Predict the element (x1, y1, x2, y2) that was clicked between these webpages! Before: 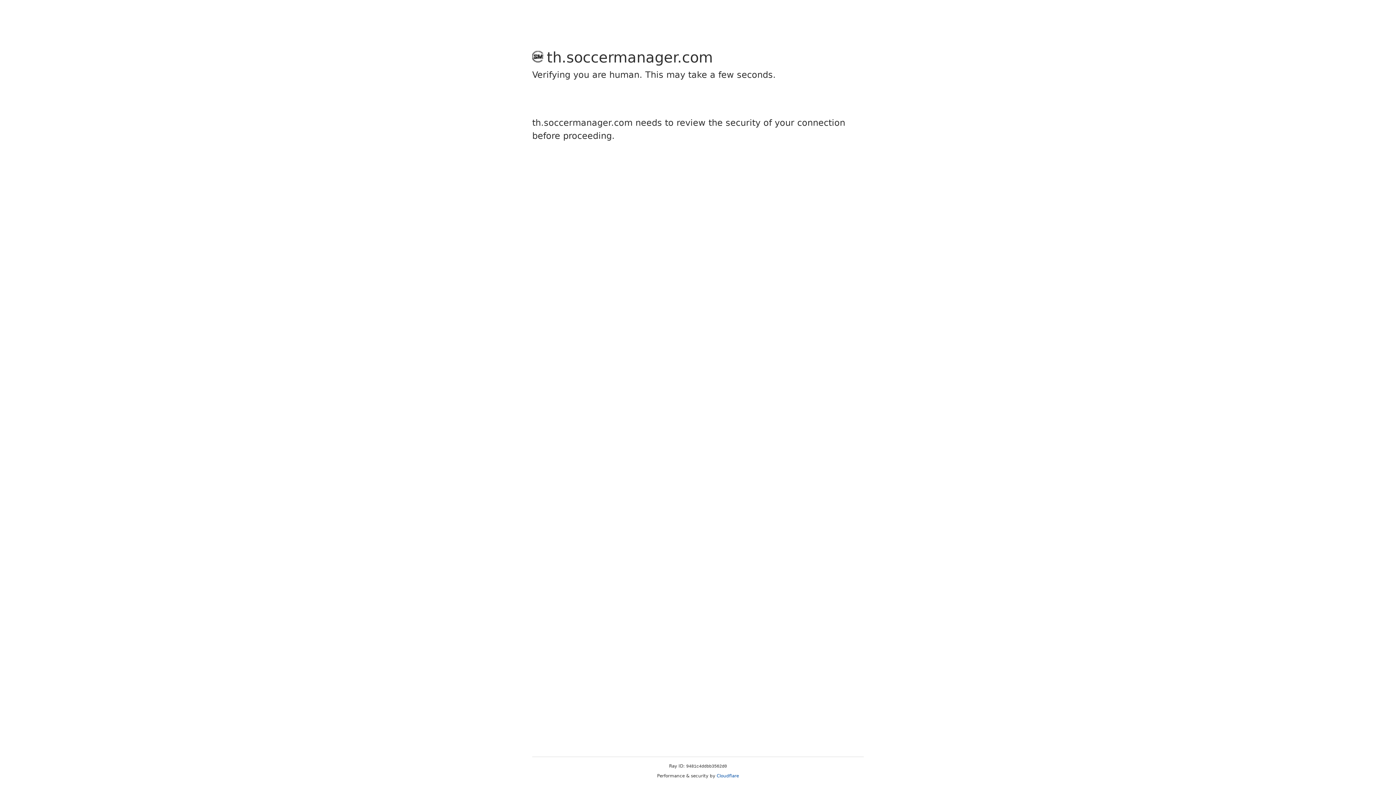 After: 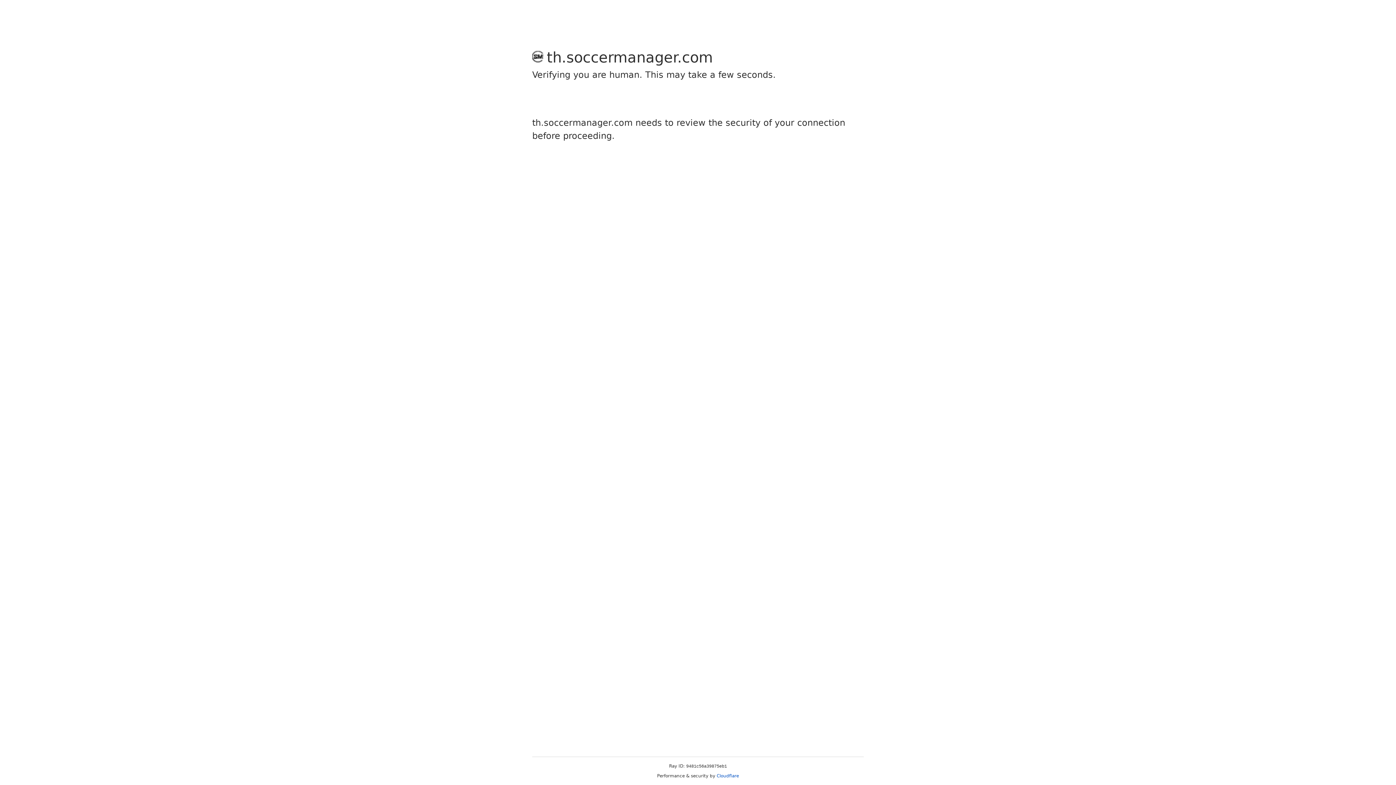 Action: bbox: (716, 773, 739, 778) label: Cloudflare